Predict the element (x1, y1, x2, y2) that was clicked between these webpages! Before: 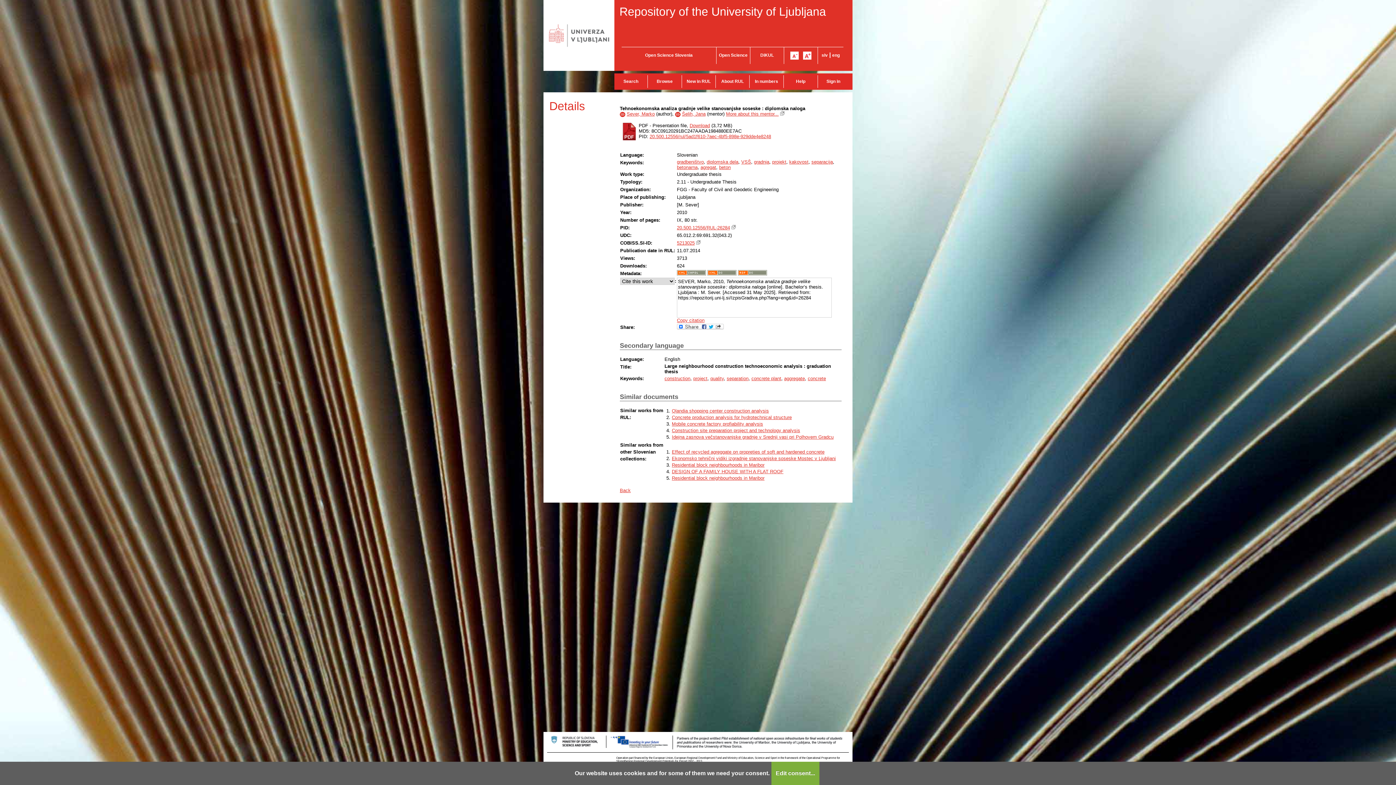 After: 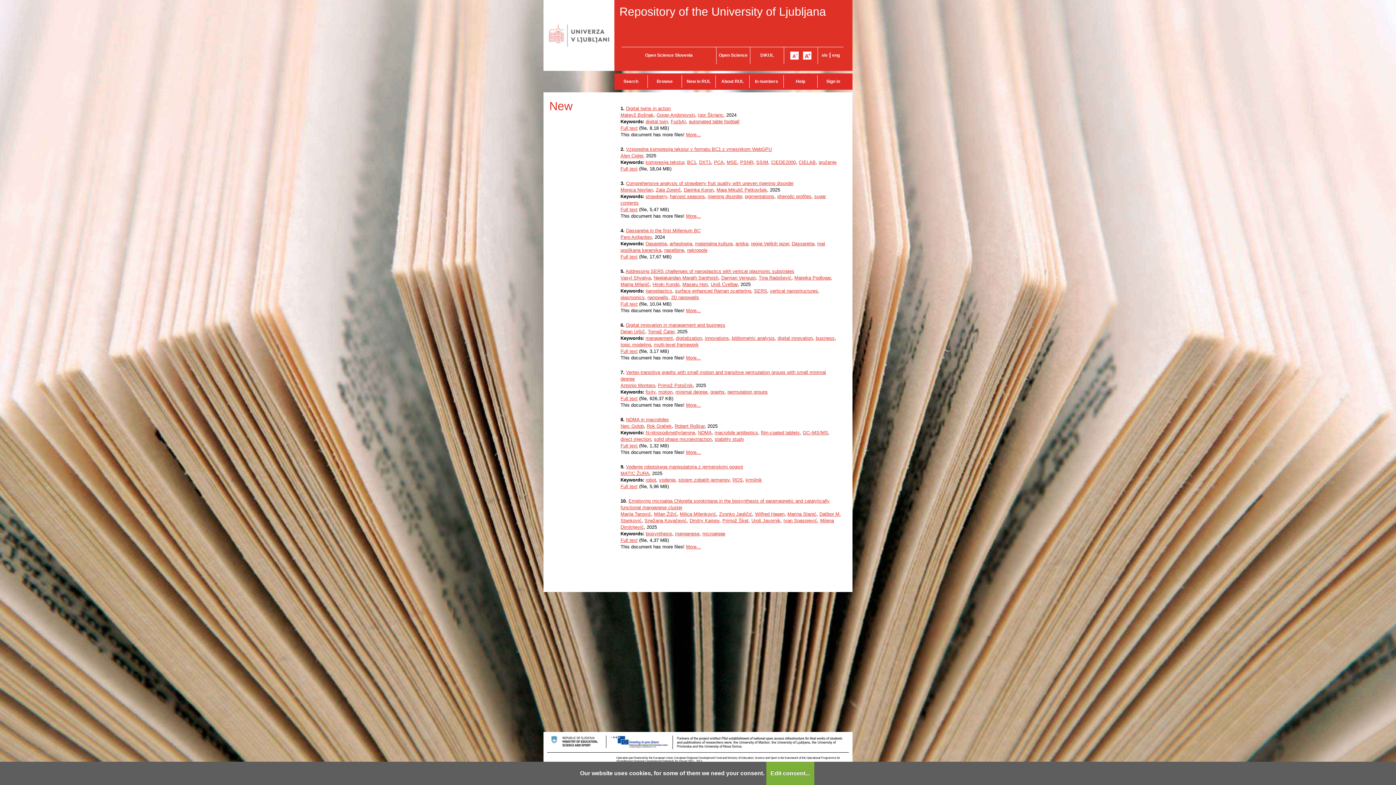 Action: bbox: (681, 75, 715, 88) label: New in RUL